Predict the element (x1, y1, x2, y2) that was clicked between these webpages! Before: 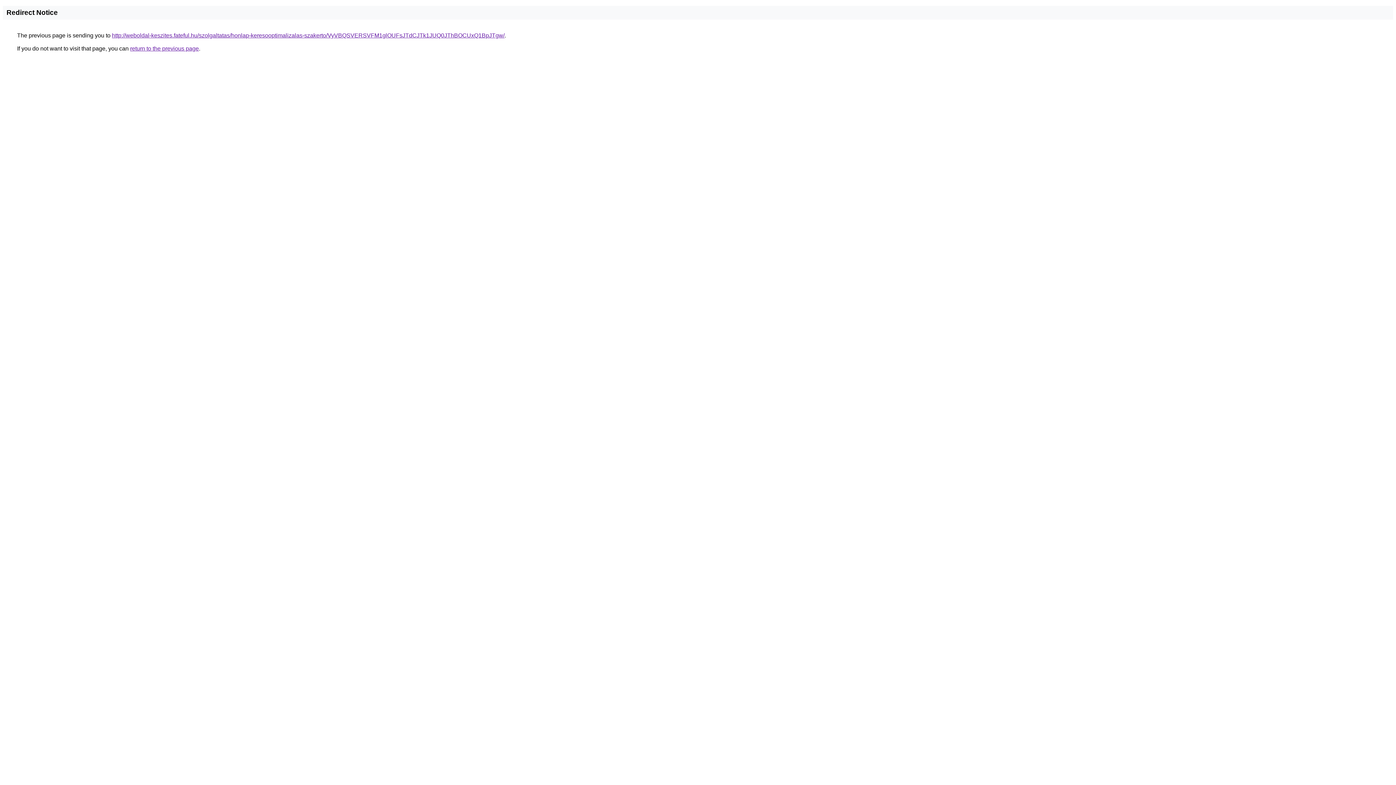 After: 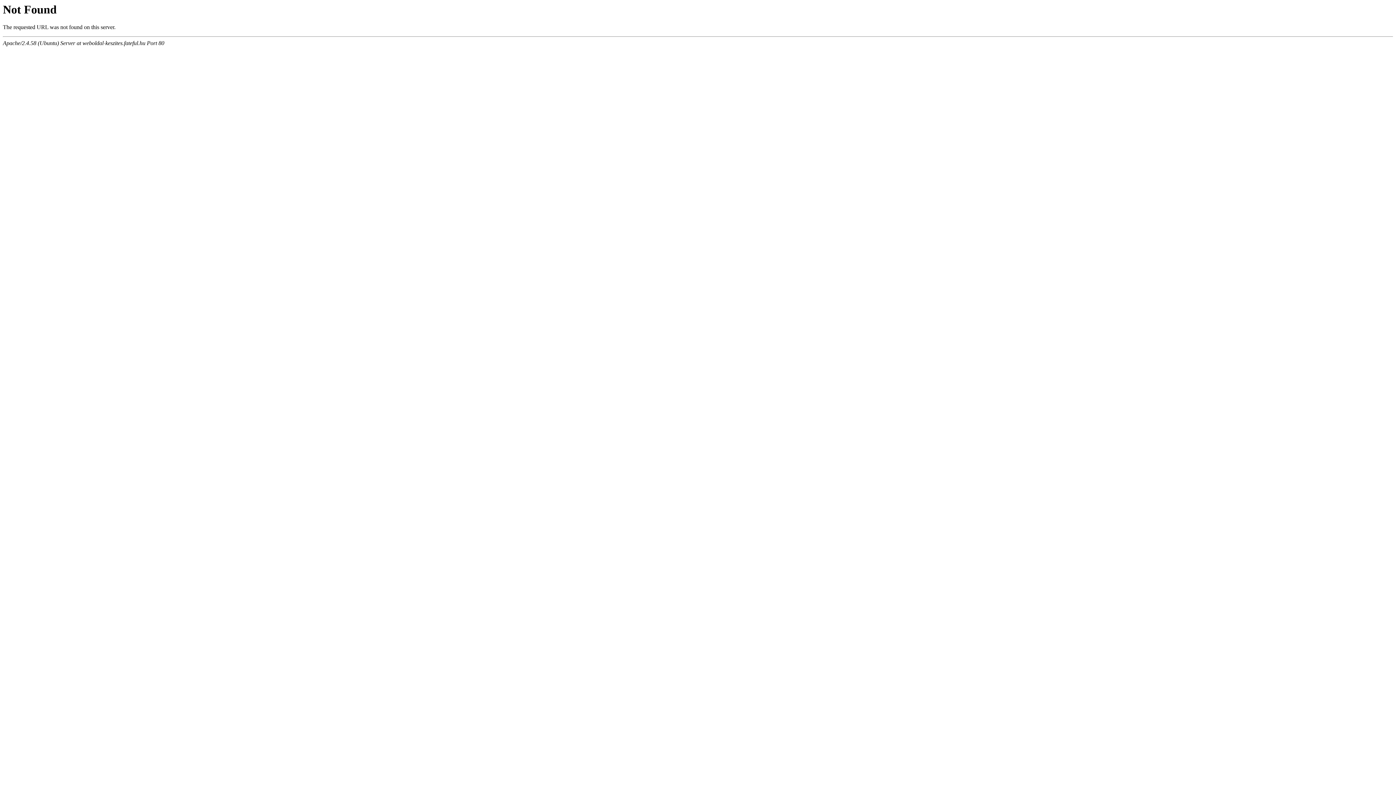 Action: bbox: (112, 32, 504, 38) label: http://weboldal-keszites.fateful.hu/szolgaltatas/honlap-keresooptimalizalas-szakerto/VyVBQSVERSVFM1glOUFsJTdCJTk1JUQ0JThBOCUxQ1BpJTgw/